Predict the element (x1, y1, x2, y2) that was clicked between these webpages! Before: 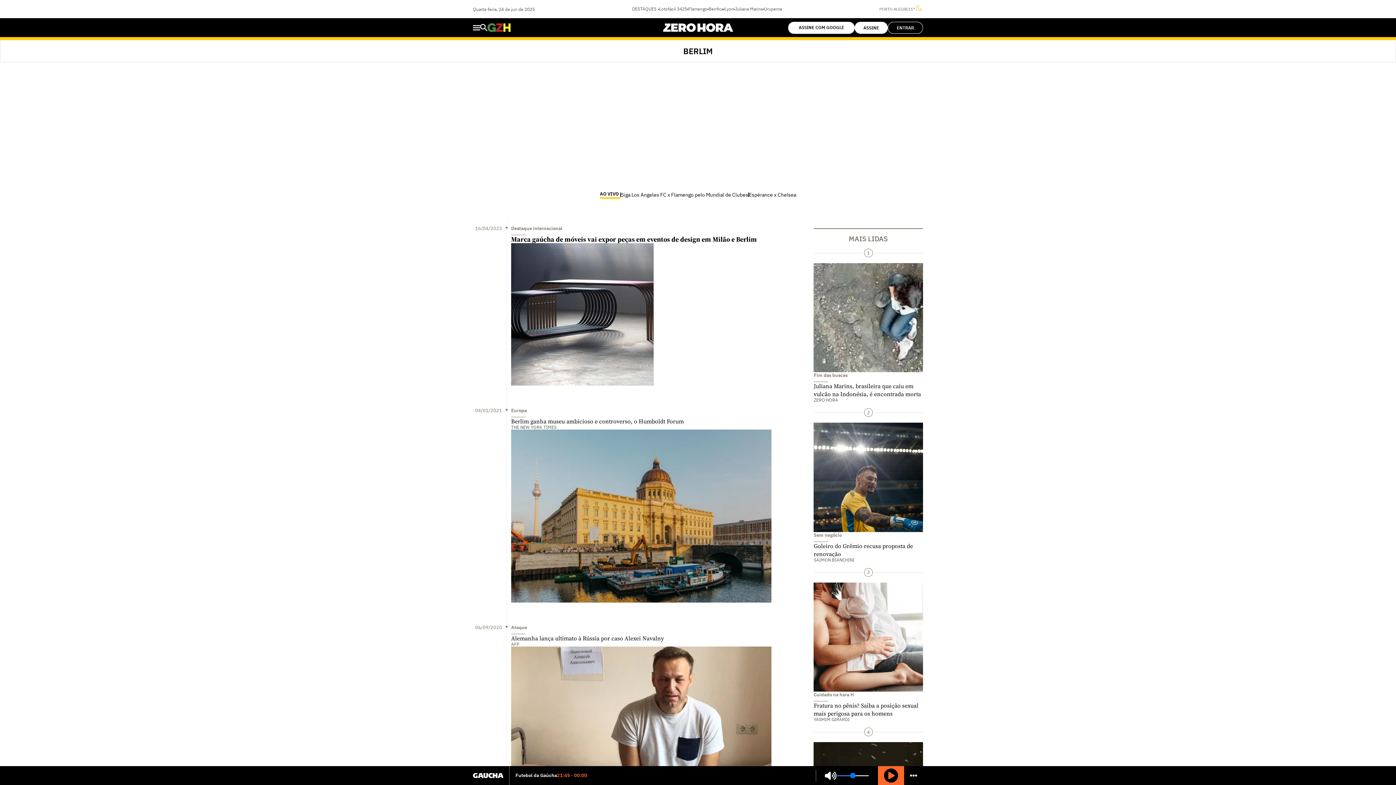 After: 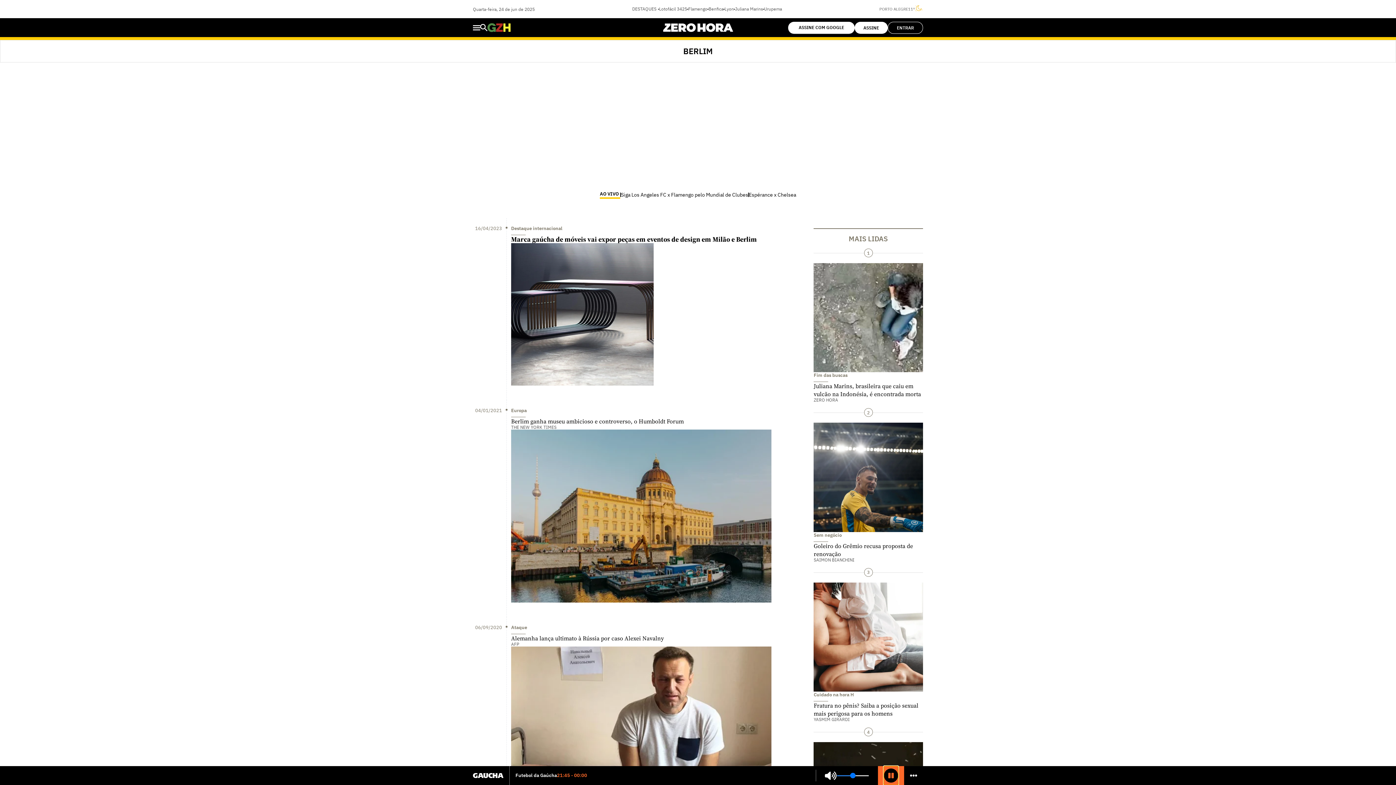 Action: label: botão-play bbox: (884, 766, 898, 785)